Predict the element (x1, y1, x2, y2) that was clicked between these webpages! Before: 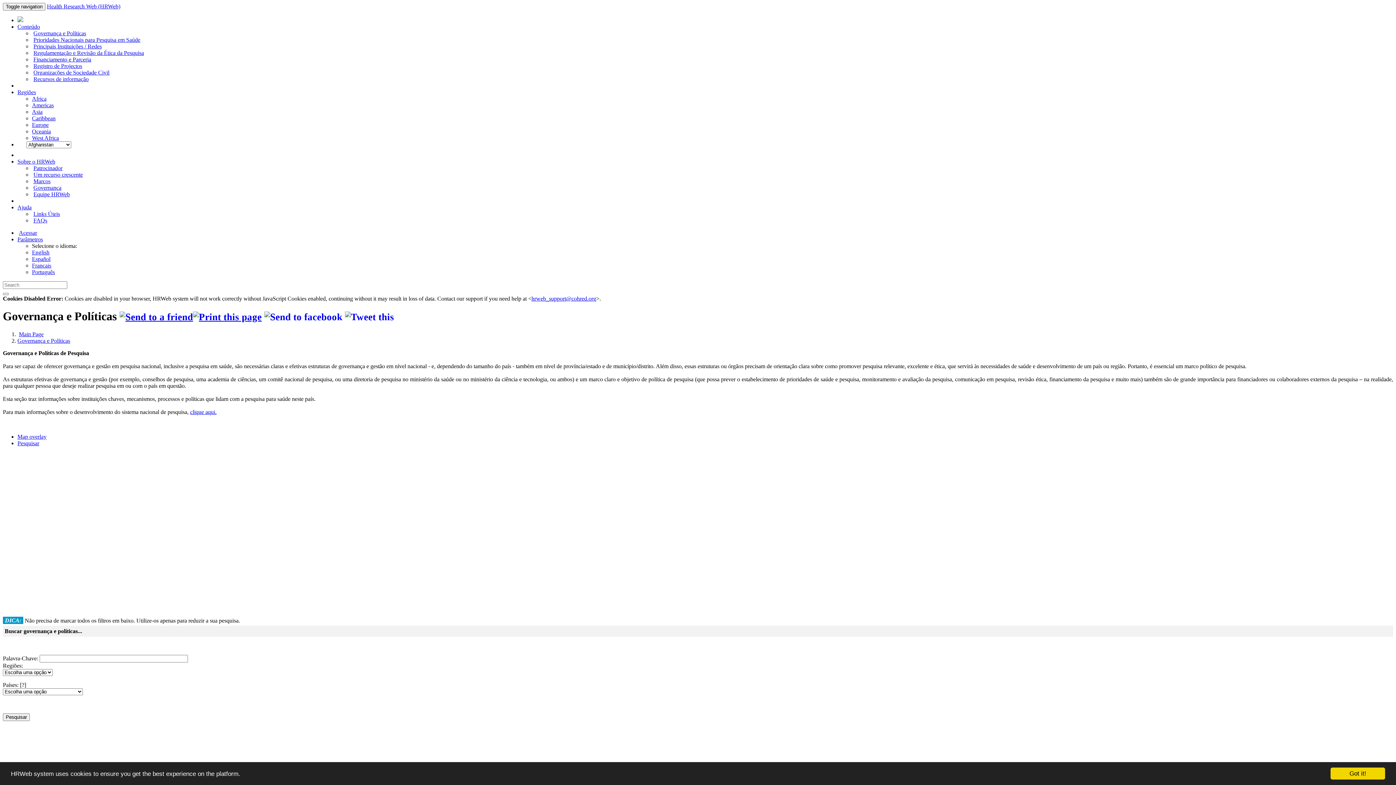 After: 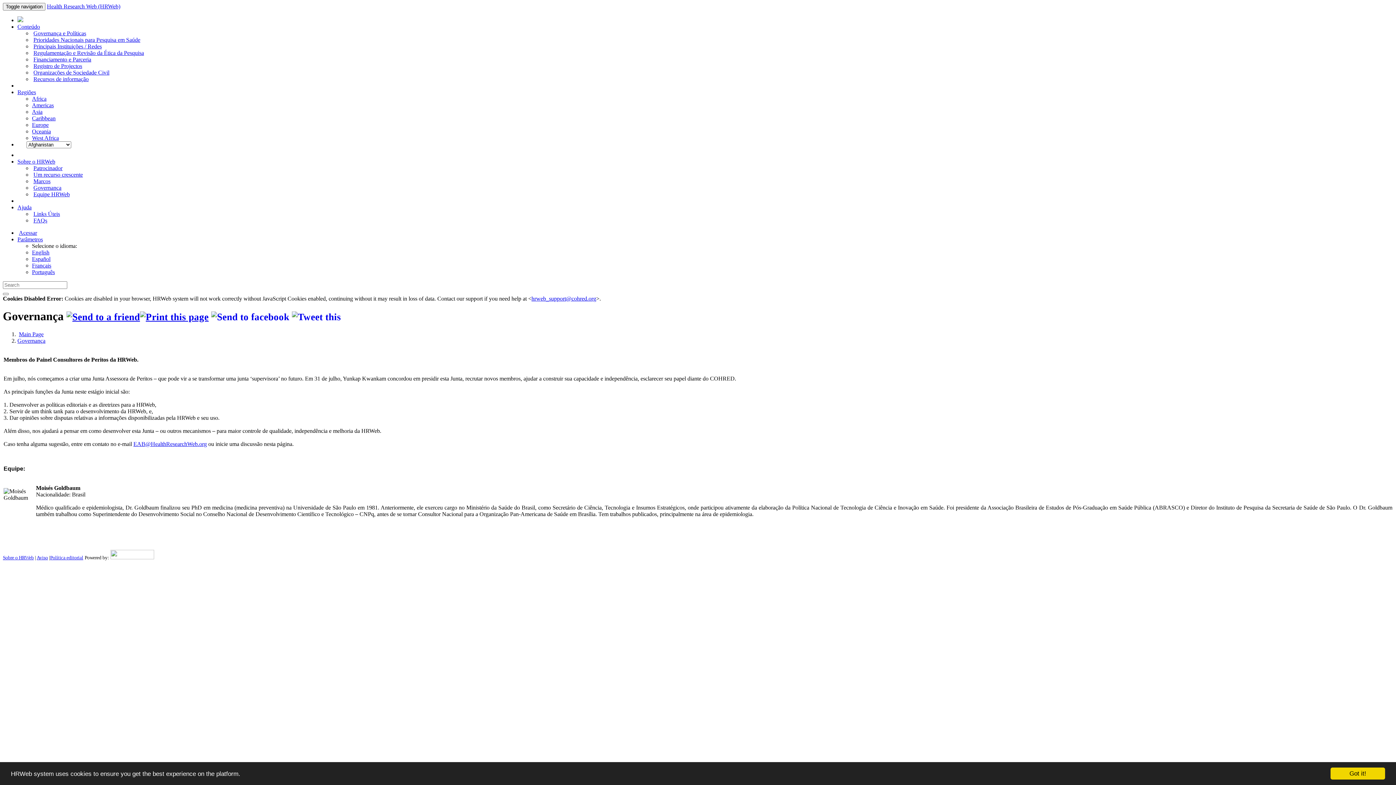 Action: label: Governança bbox: (32, 184, 61, 190)